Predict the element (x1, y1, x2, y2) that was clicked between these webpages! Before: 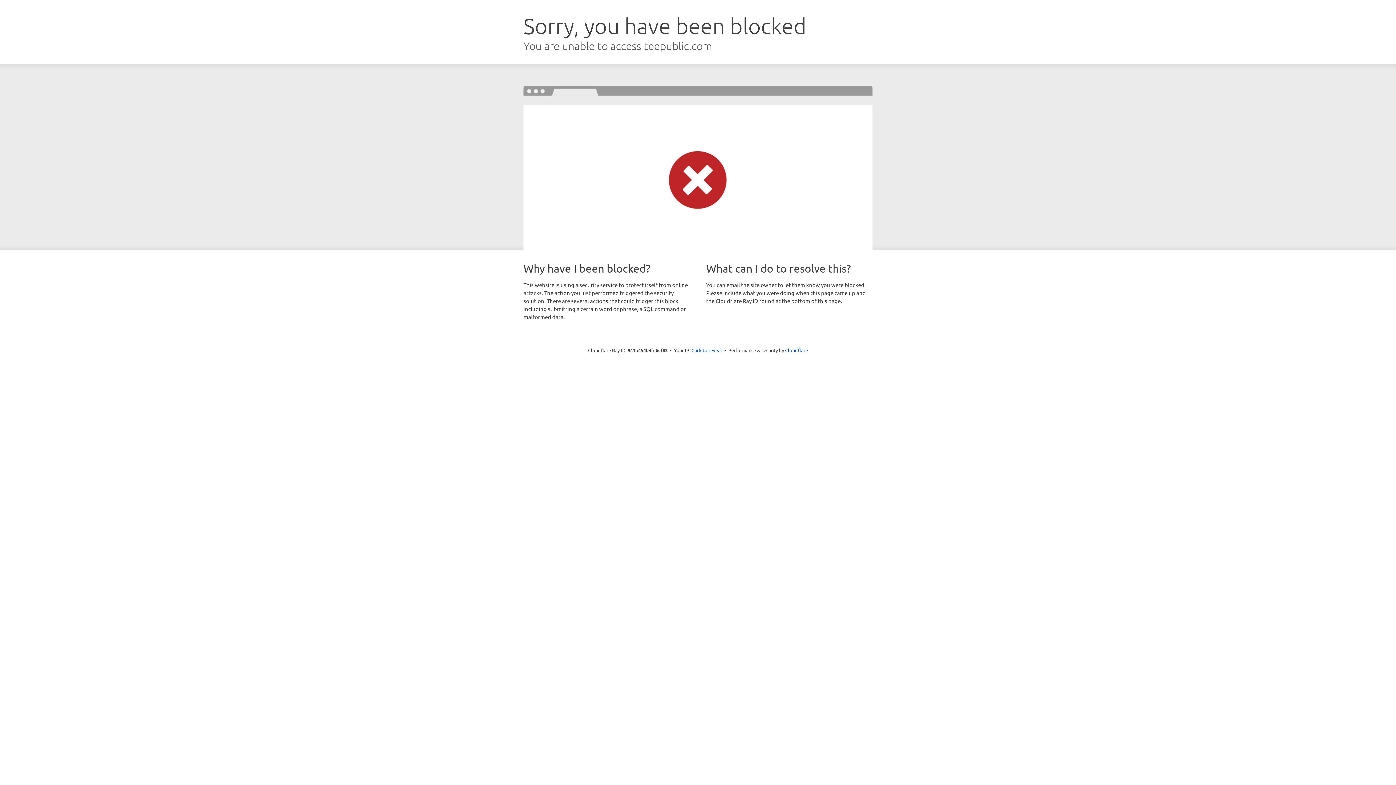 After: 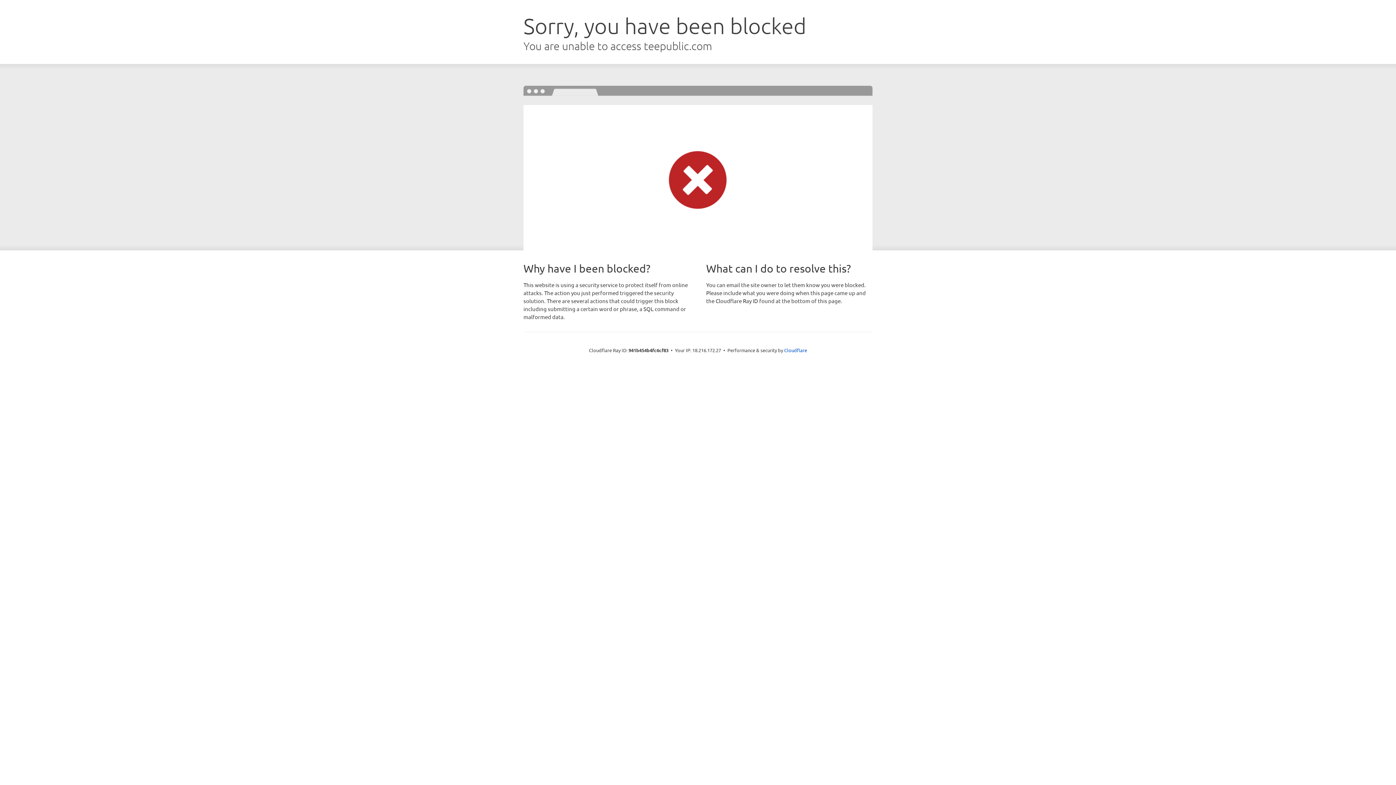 Action: bbox: (691, 346, 722, 353) label: Click to reveal